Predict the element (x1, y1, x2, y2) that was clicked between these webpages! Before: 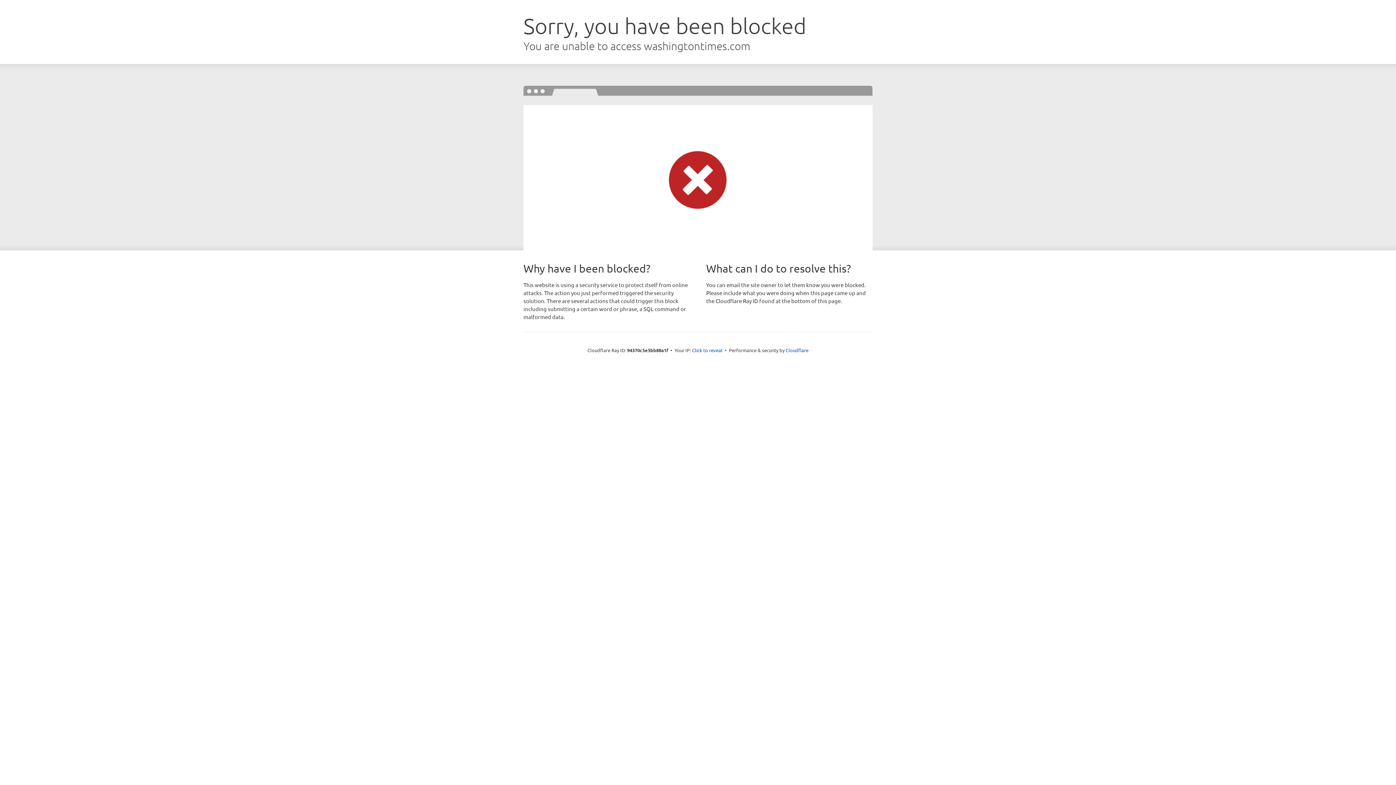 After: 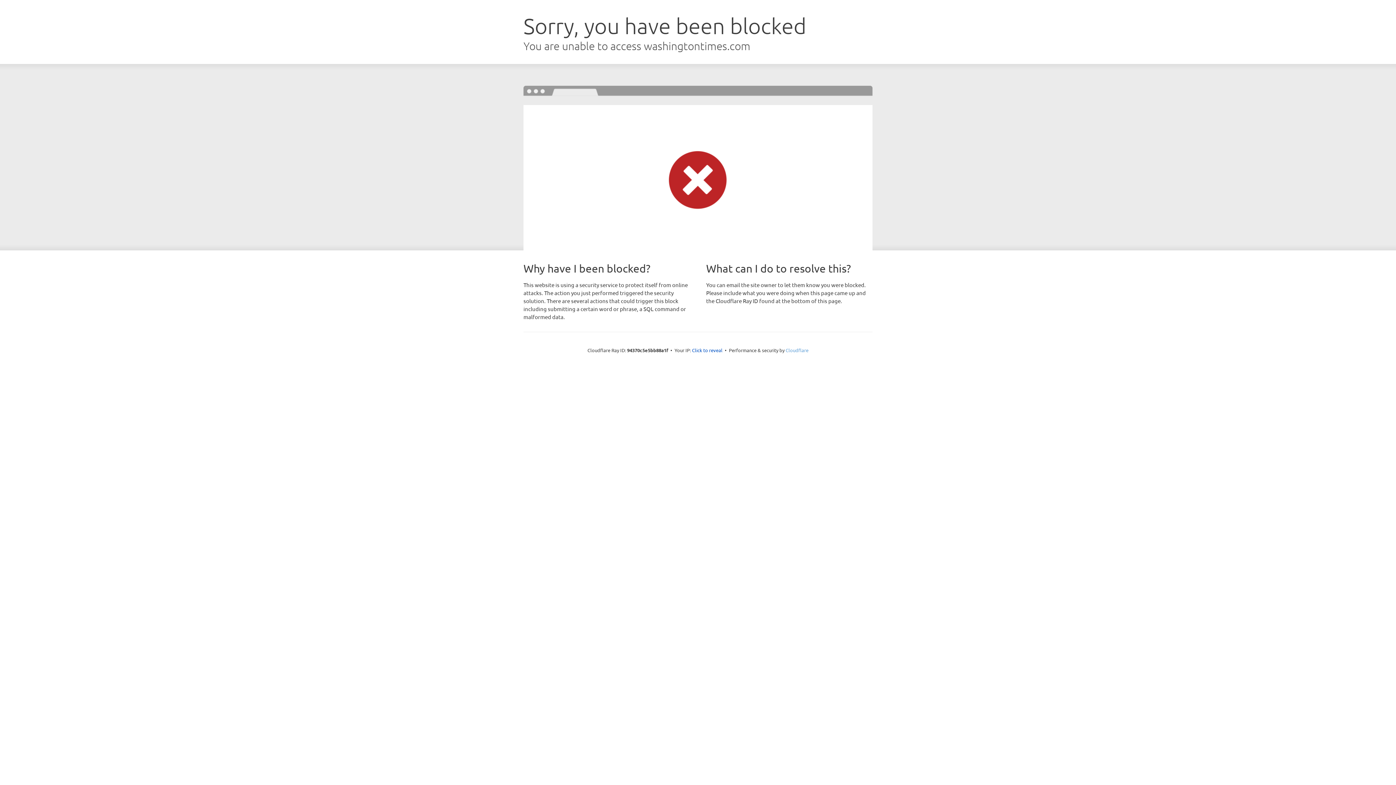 Action: bbox: (785, 347, 808, 353) label: Cloudflare